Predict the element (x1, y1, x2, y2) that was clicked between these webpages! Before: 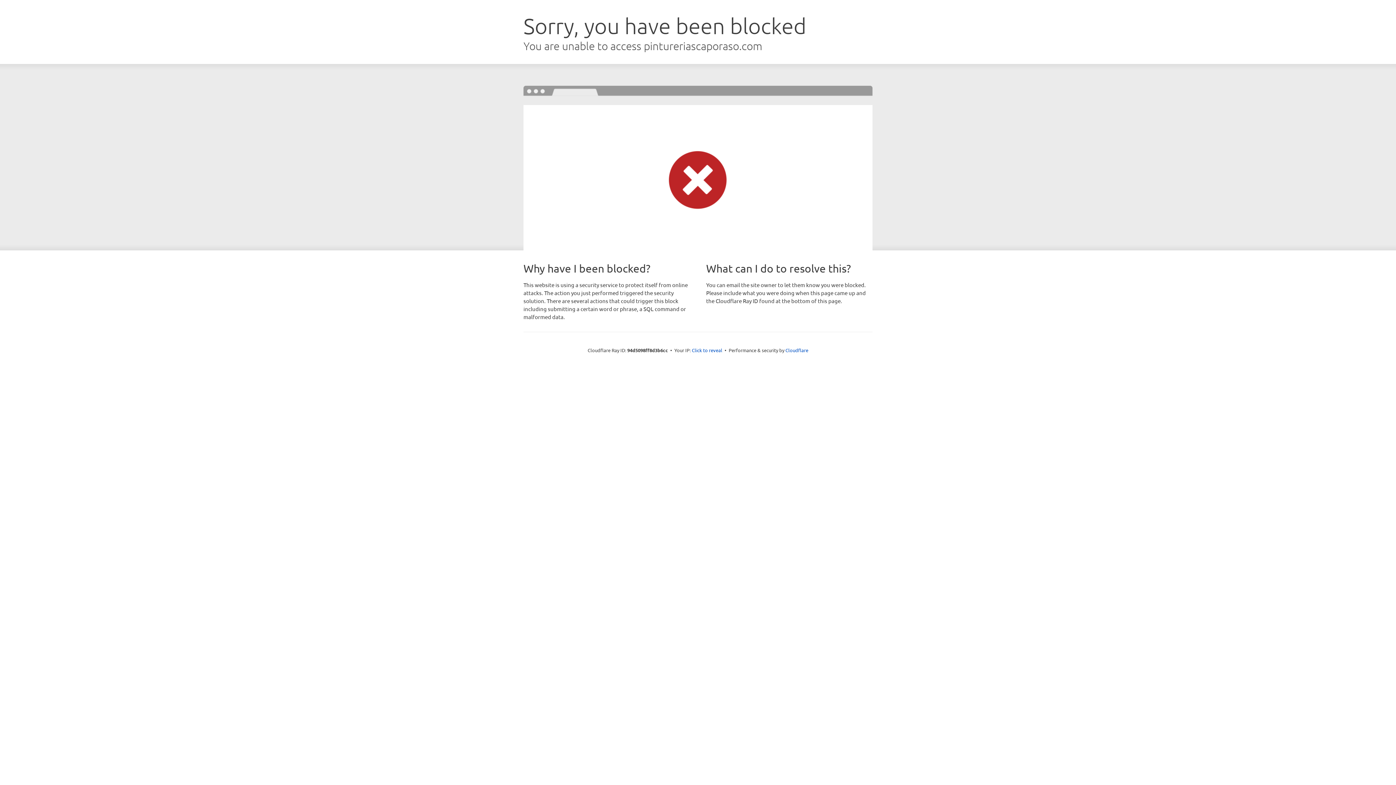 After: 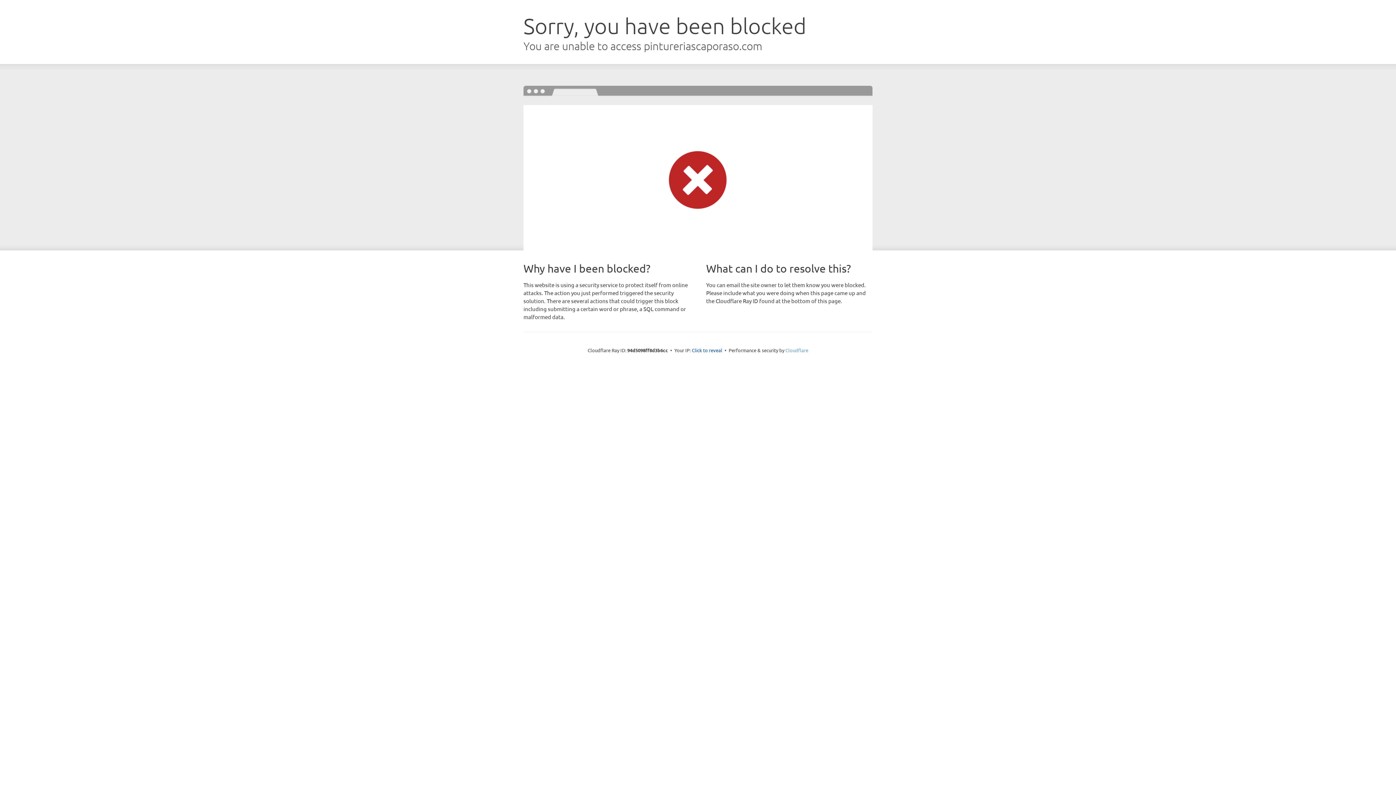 Action: bbox: (785, 347, 808, 353) label: Cloudflare